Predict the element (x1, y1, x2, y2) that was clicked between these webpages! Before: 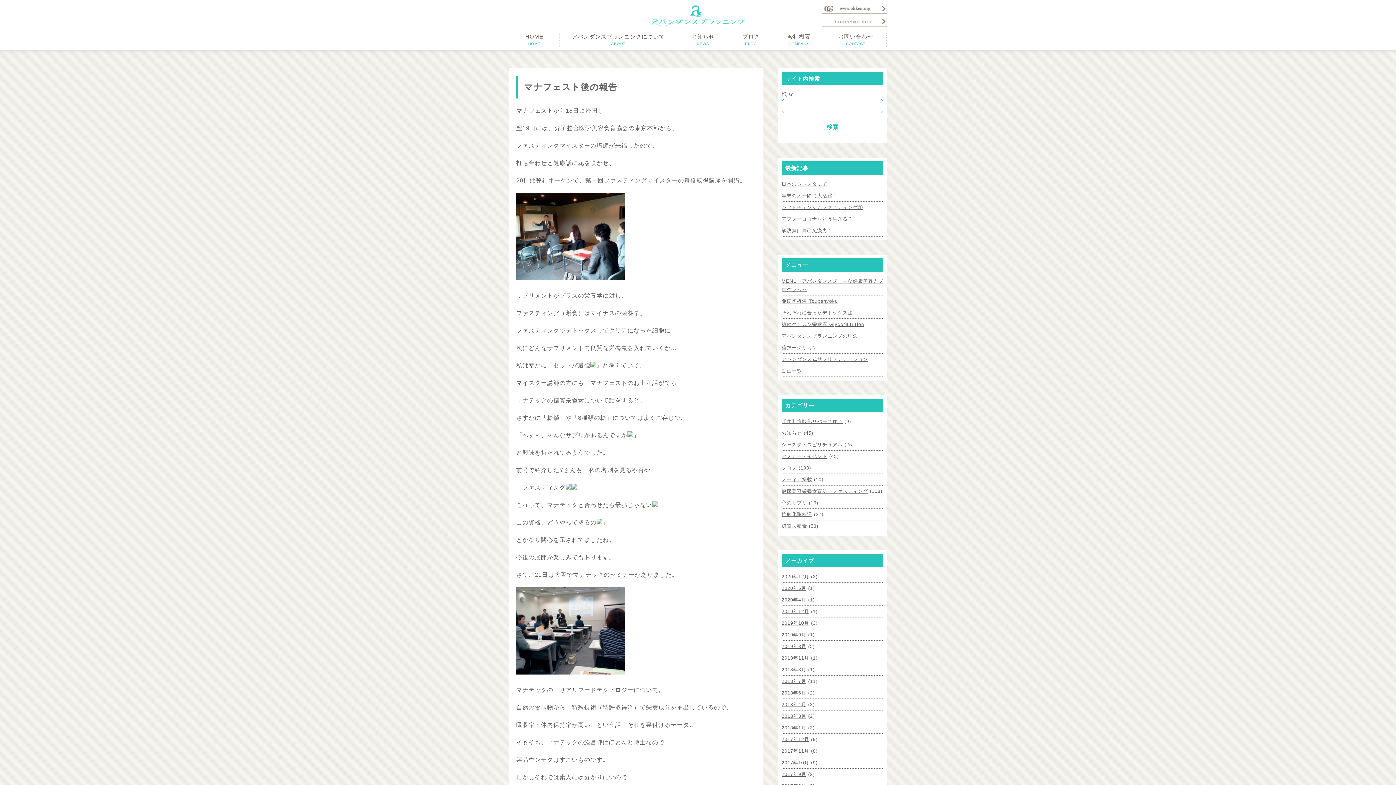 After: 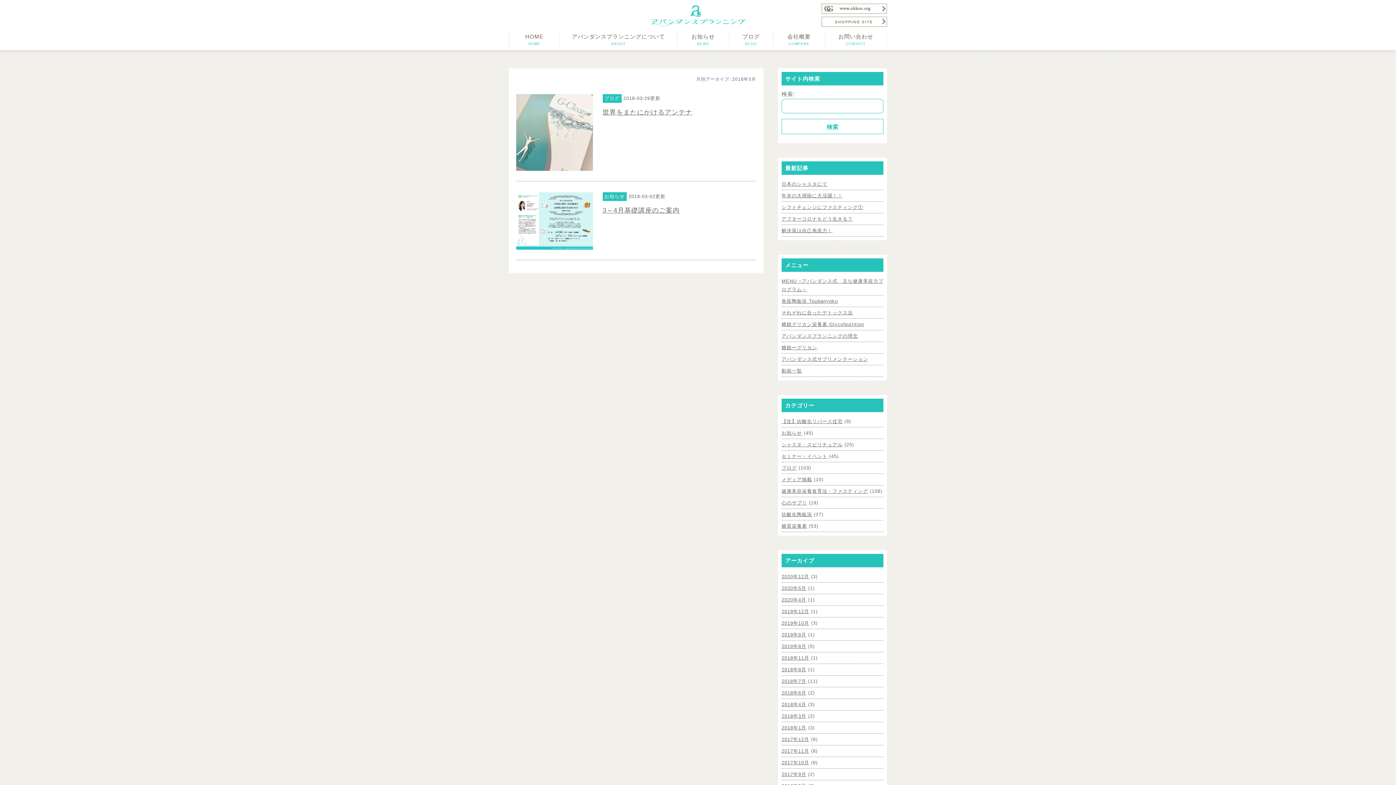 Action: label: 2018年3月 bbox: (781, 713, 806, 719)